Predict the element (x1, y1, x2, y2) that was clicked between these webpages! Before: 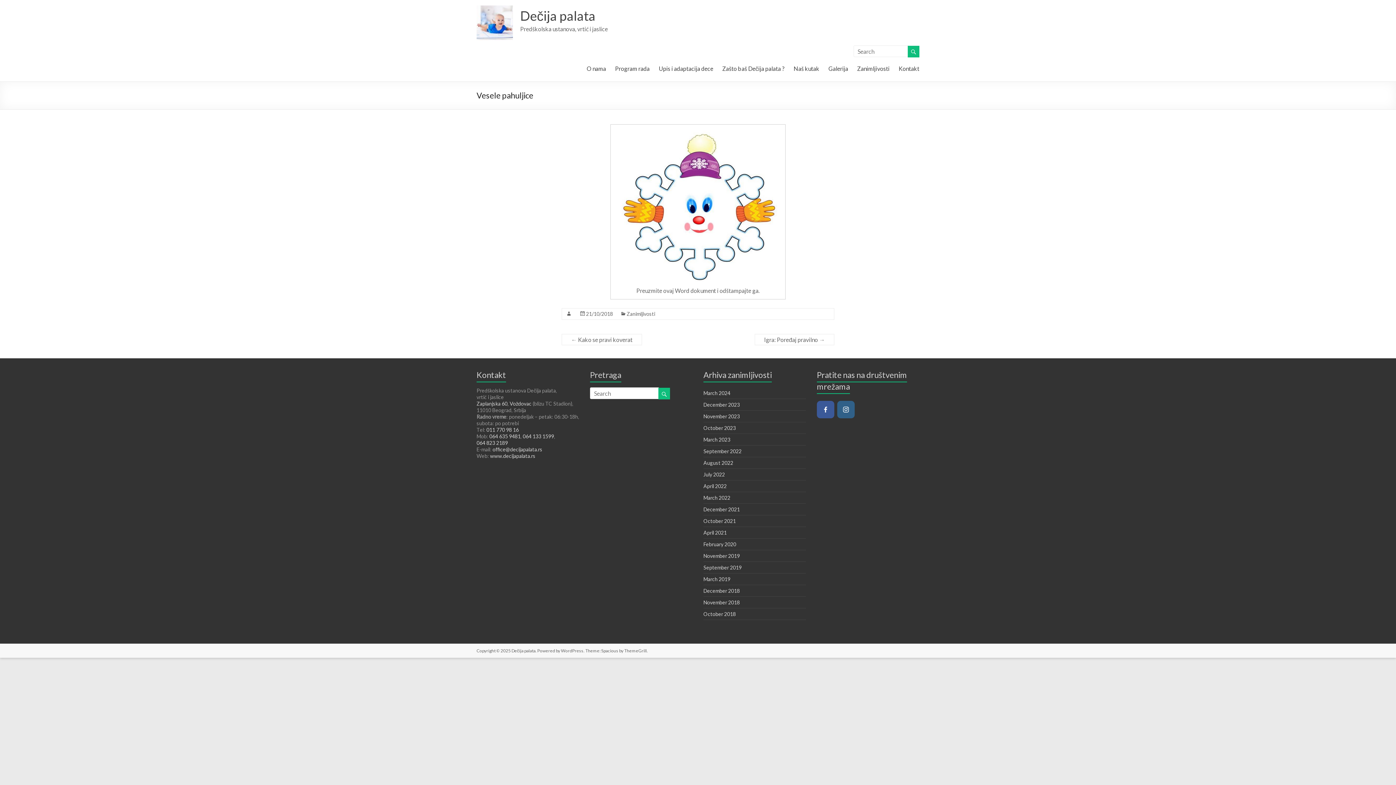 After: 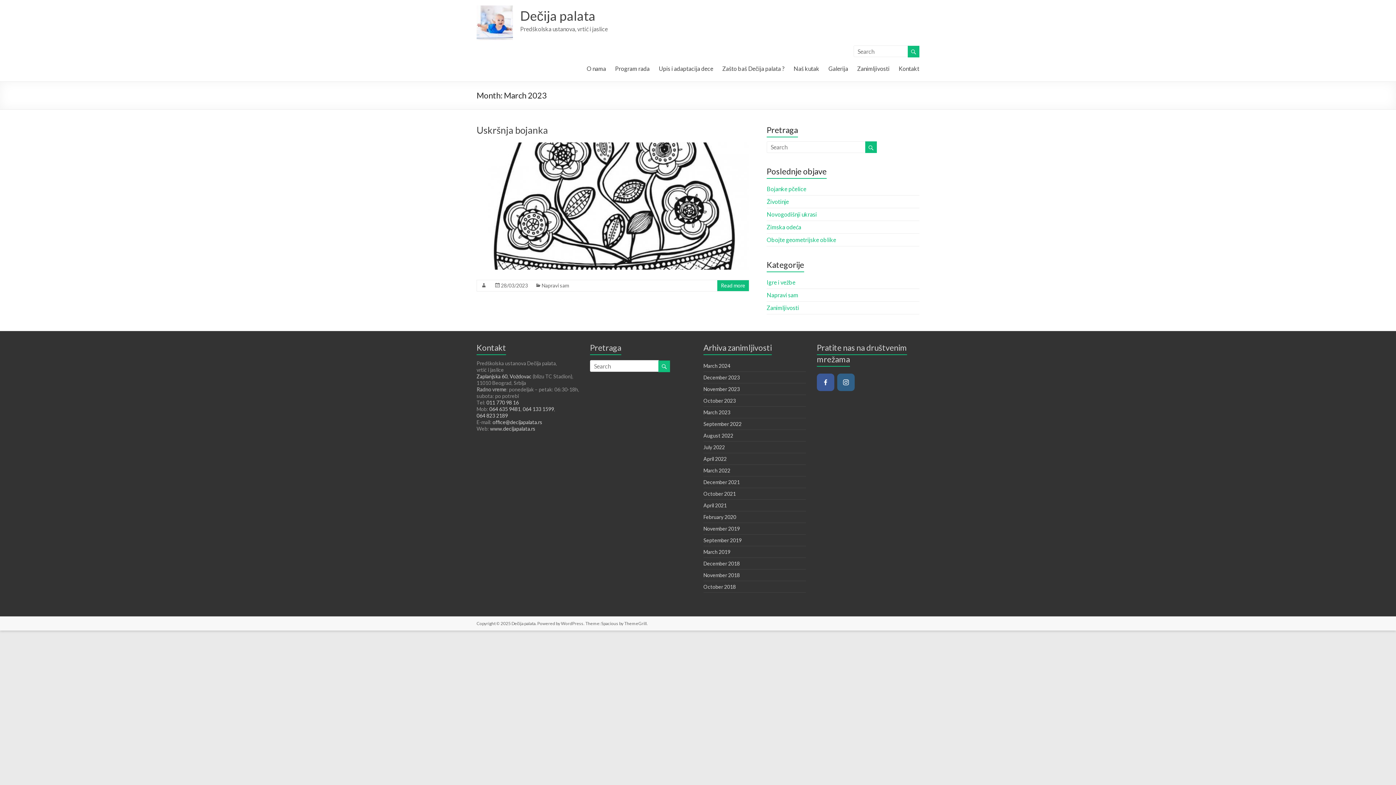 Action: label: March 2023 bbox: (703, 436, 730, 443)